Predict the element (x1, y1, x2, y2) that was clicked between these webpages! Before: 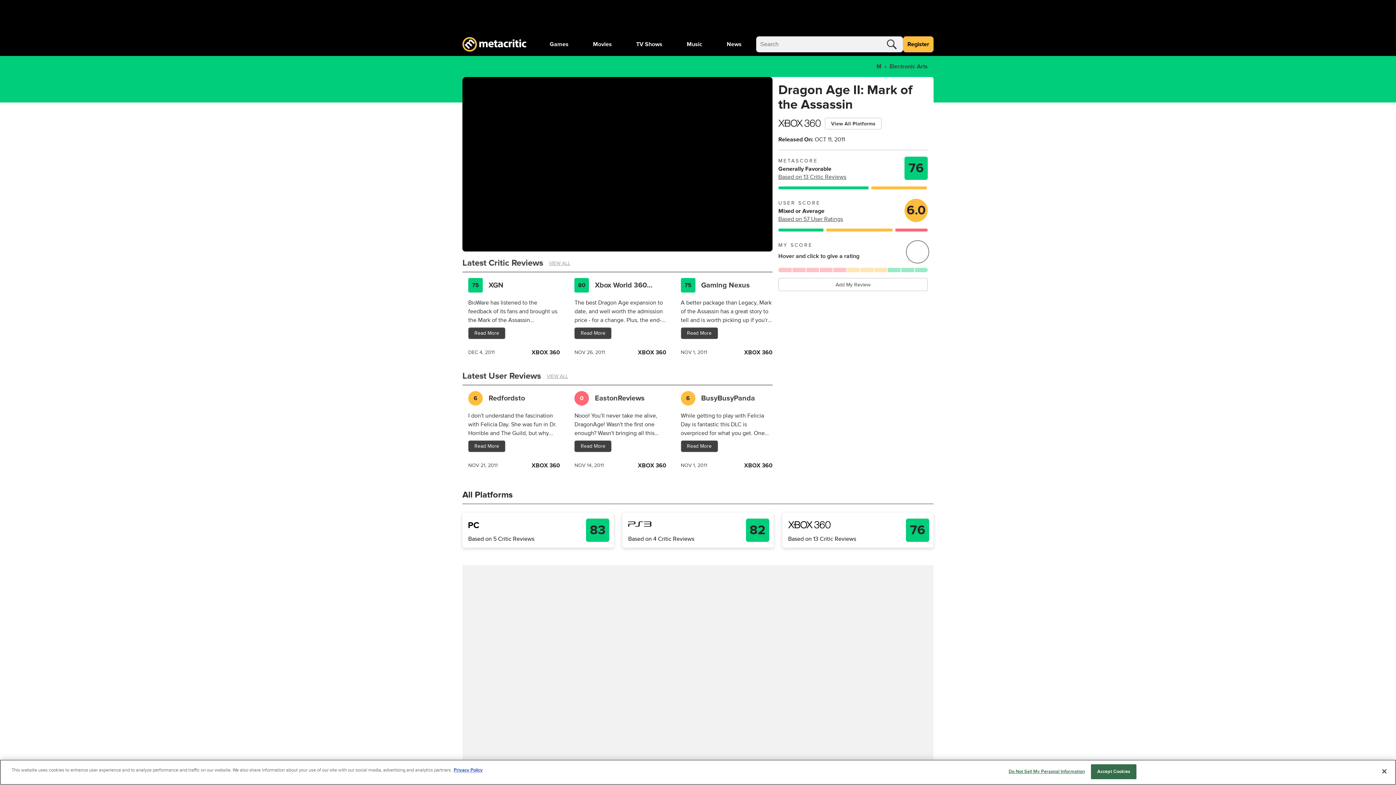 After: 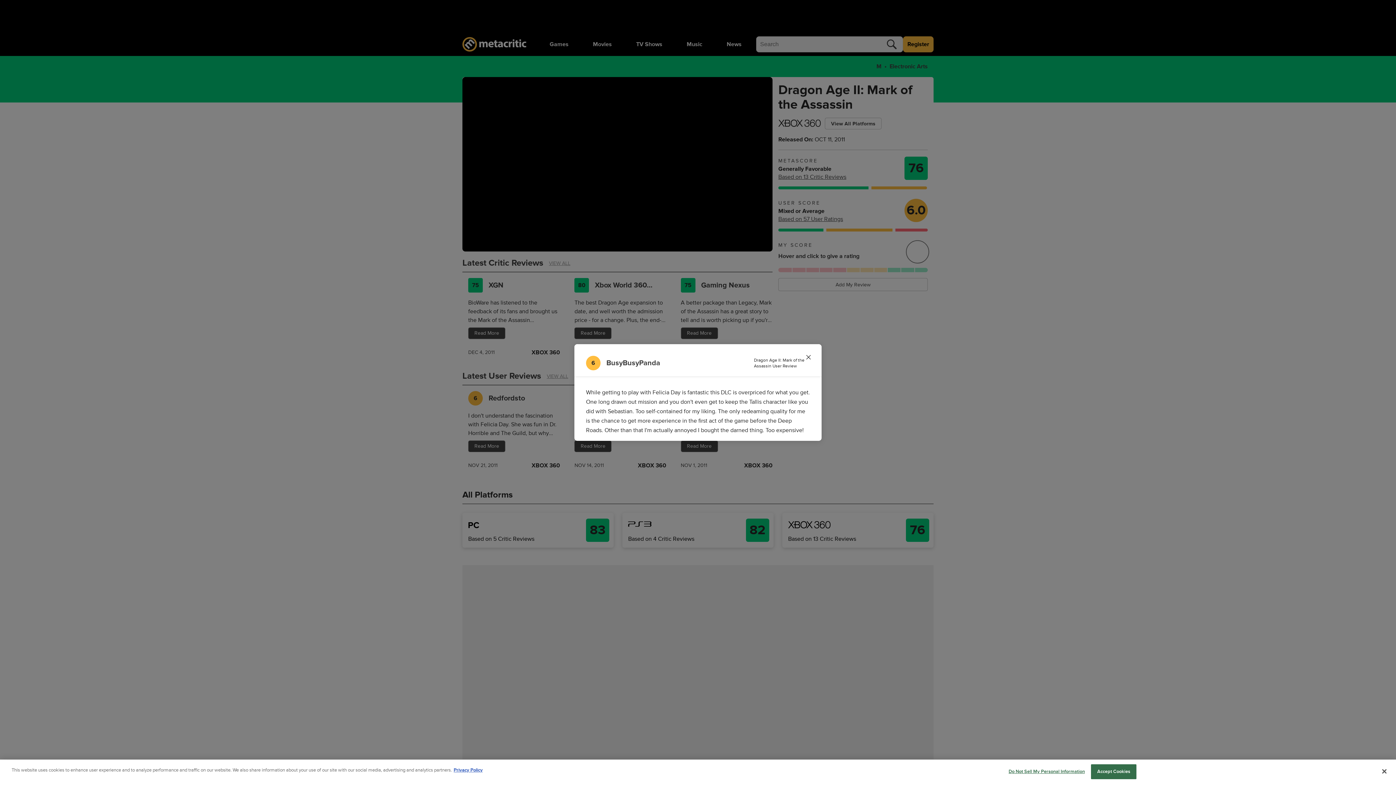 Action: label: Read More bbox: (680, 440, 718, 452)